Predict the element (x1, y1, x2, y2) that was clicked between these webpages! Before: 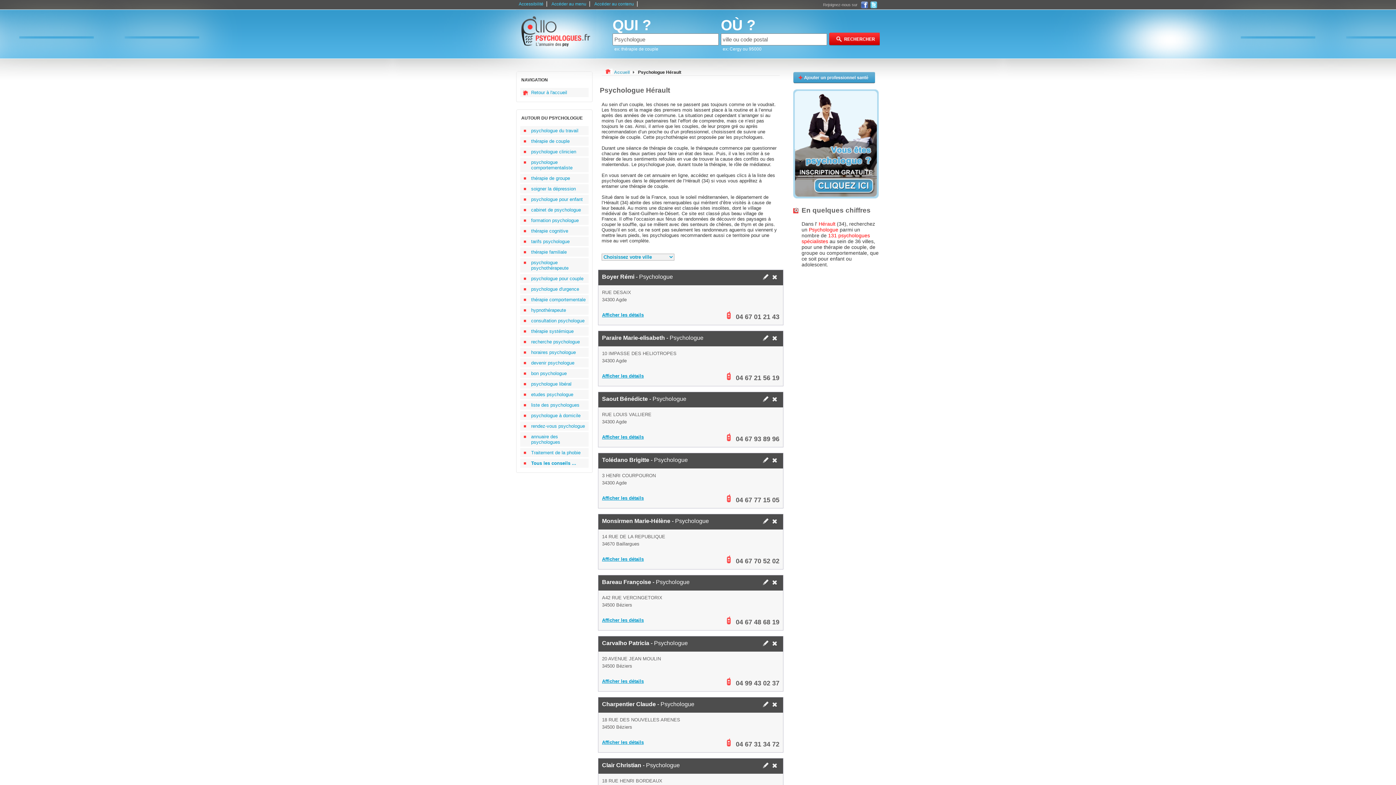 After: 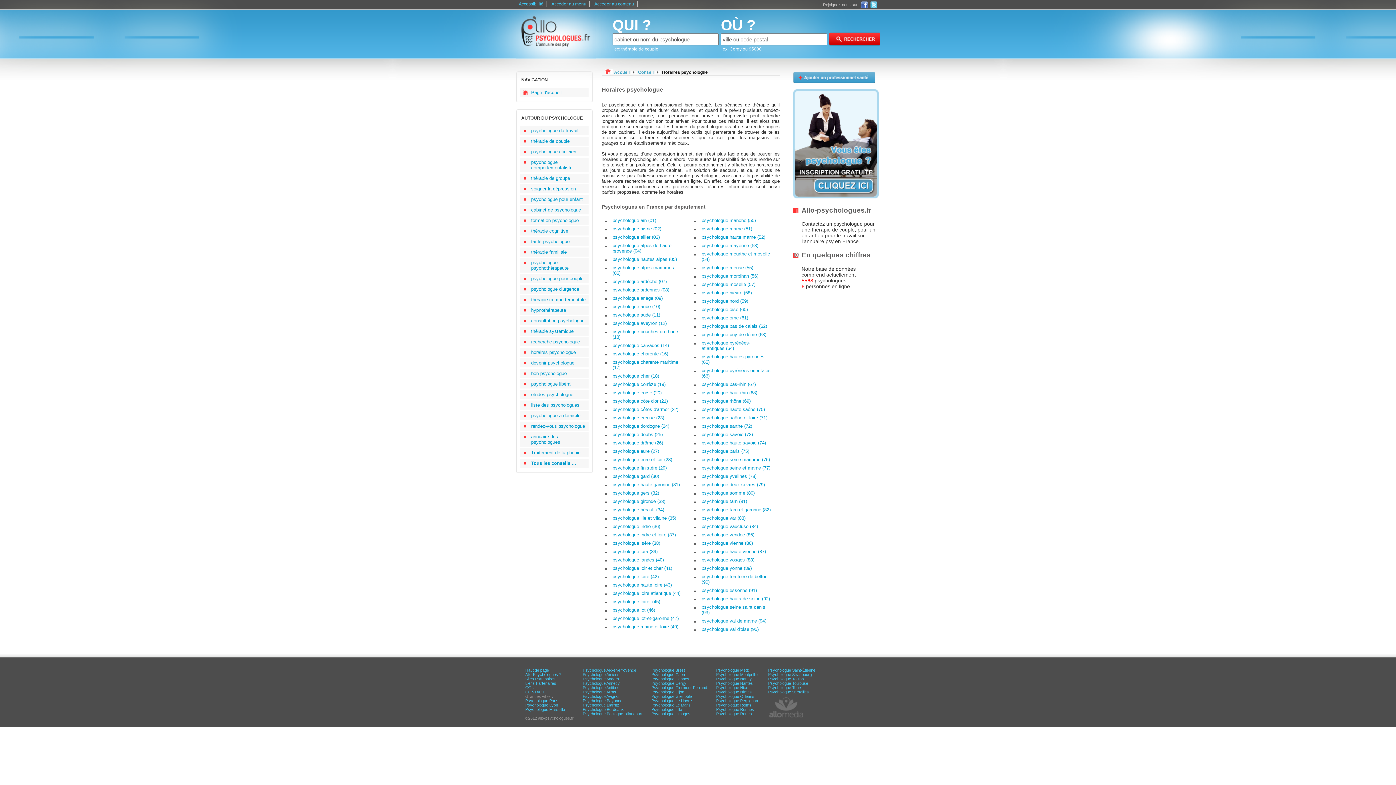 Action: label: horaires psychologue bbox: (520, 348, 588, 357)